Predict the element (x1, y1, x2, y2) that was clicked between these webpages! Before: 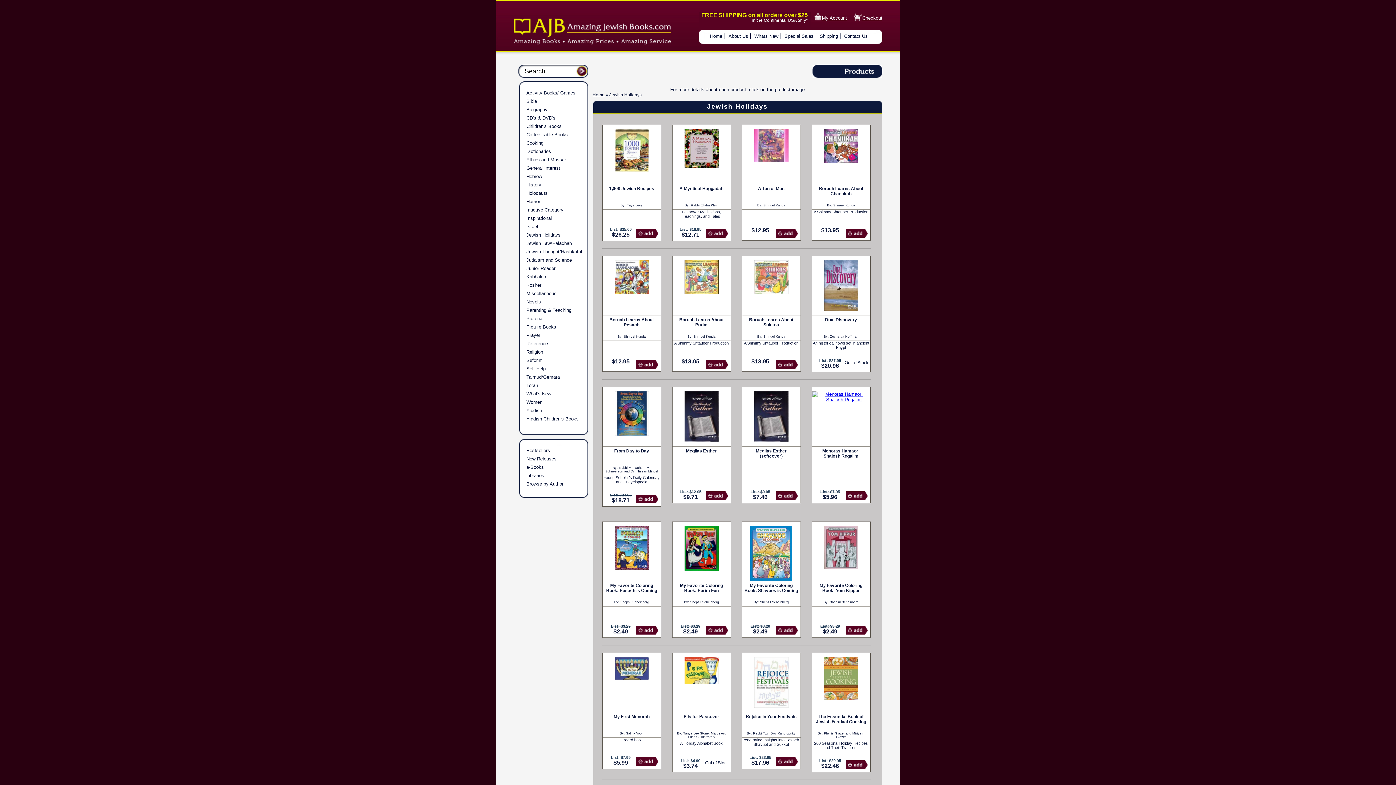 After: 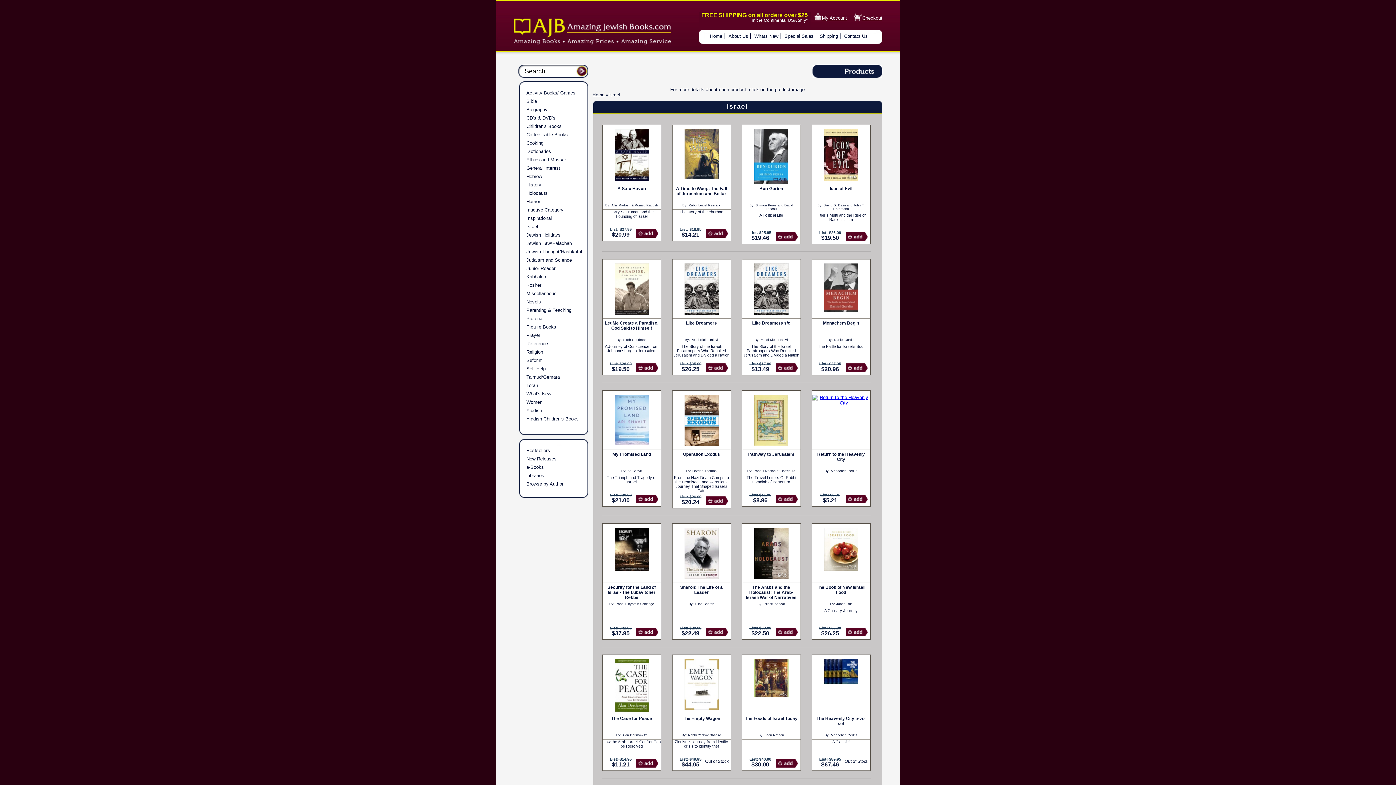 Action: label: Israel bbox: (517, 222, 589, 233)